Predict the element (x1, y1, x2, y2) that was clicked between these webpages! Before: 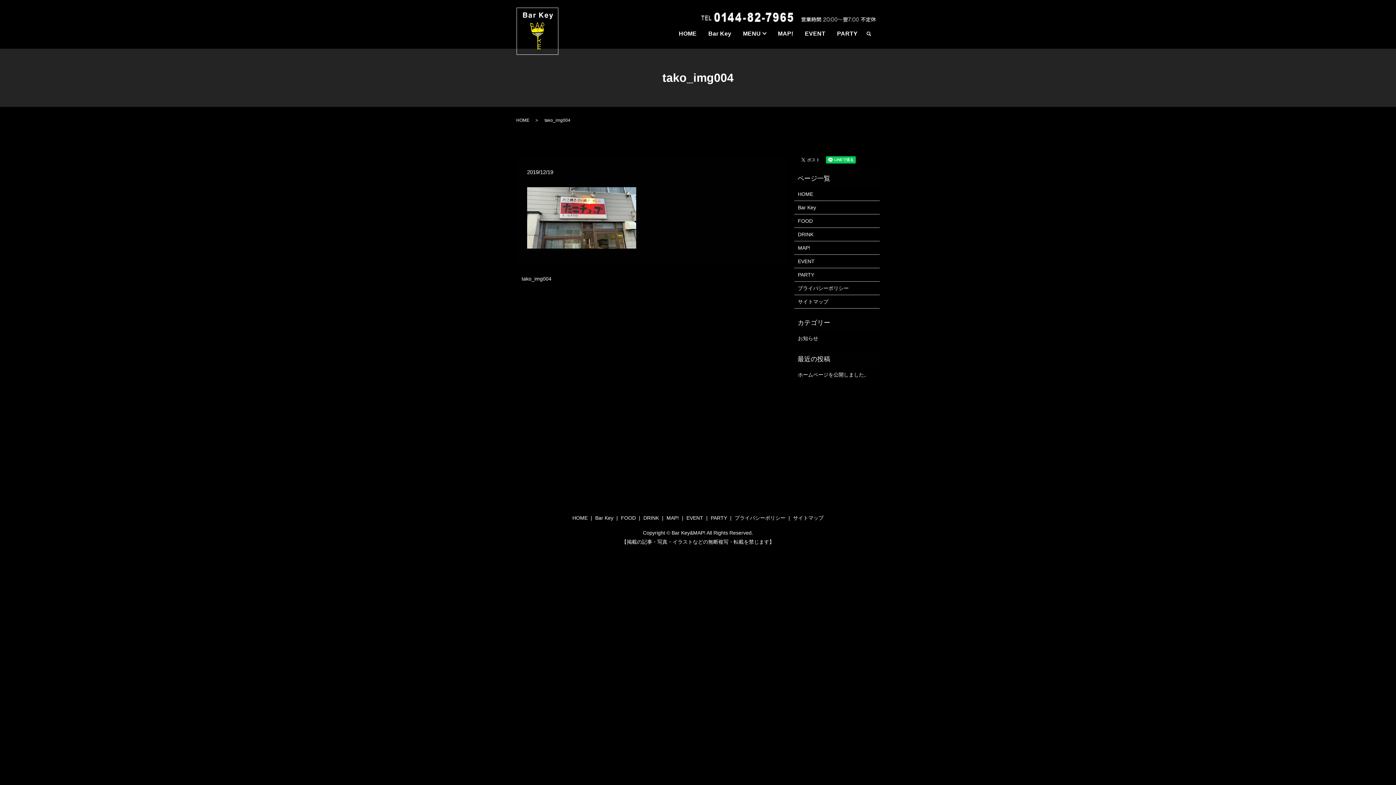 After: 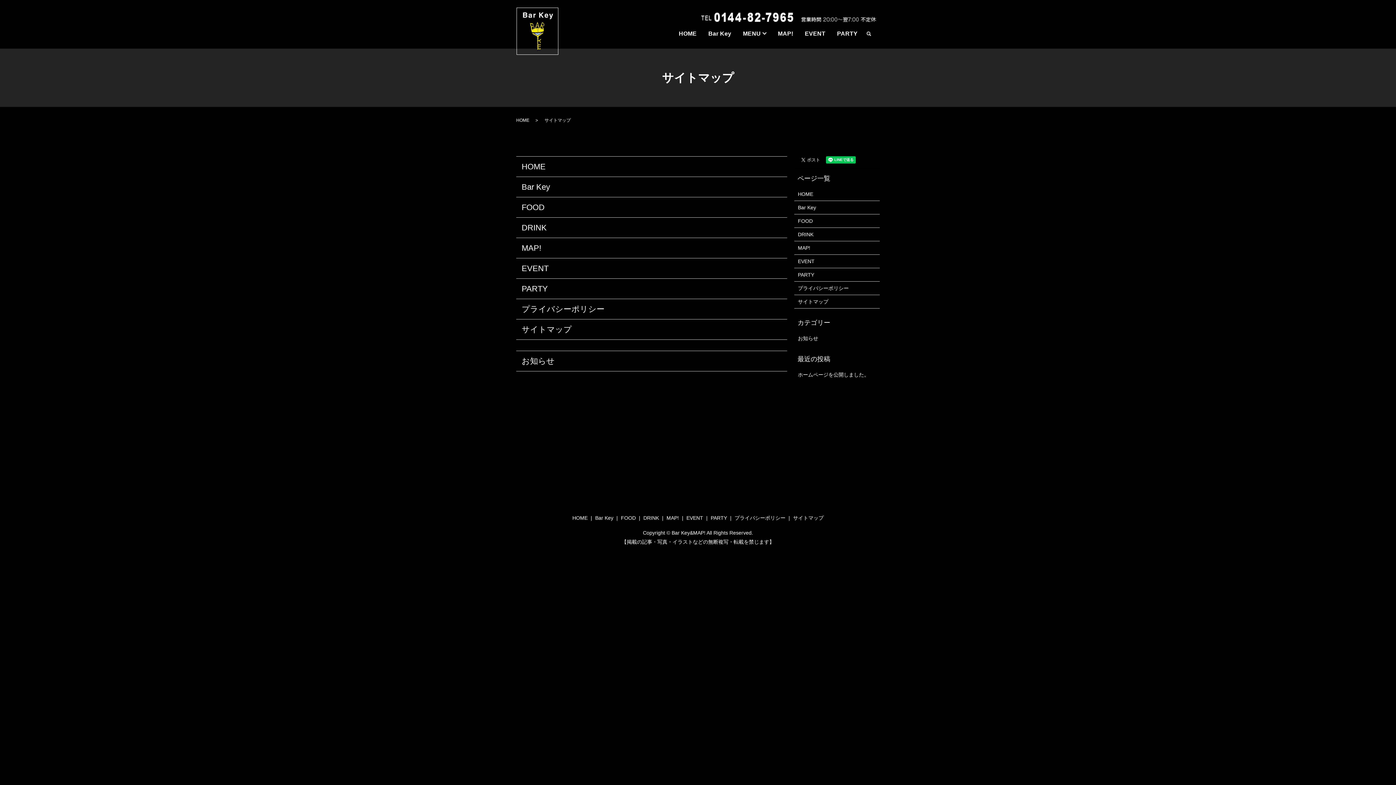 Action: label: サイトマップ bbox: (798, 297, 876, 305)